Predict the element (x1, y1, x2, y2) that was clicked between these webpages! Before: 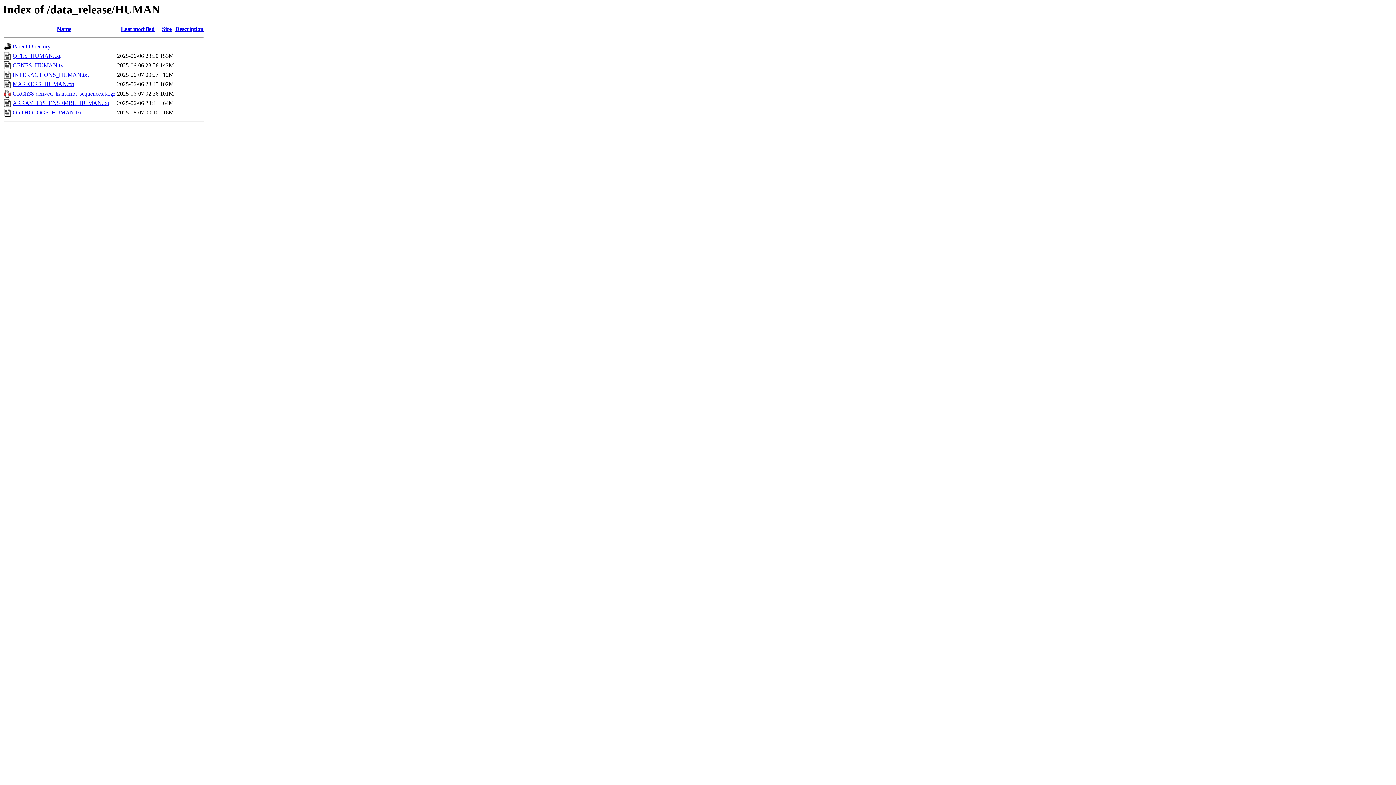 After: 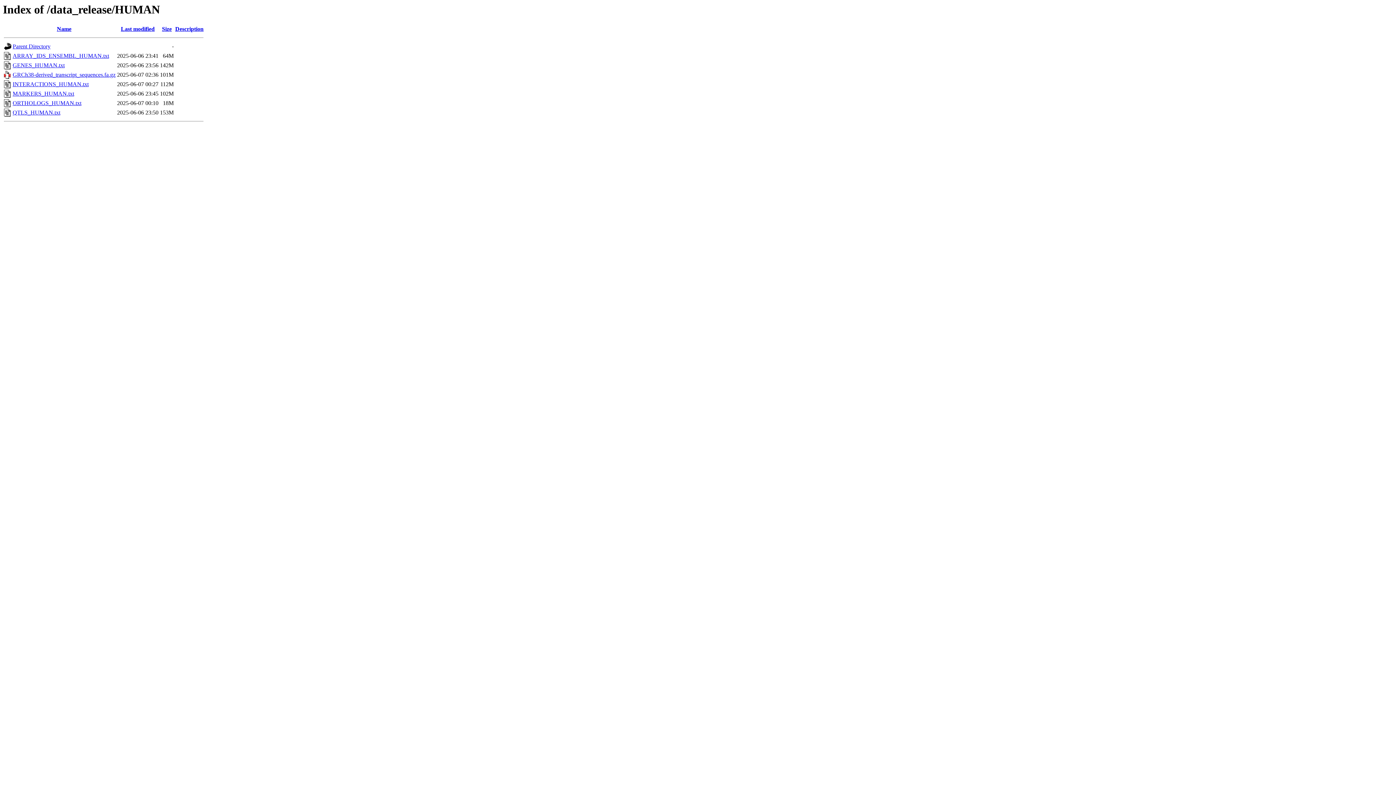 Action: bbox: (56, 25, 71, 32) label: Name